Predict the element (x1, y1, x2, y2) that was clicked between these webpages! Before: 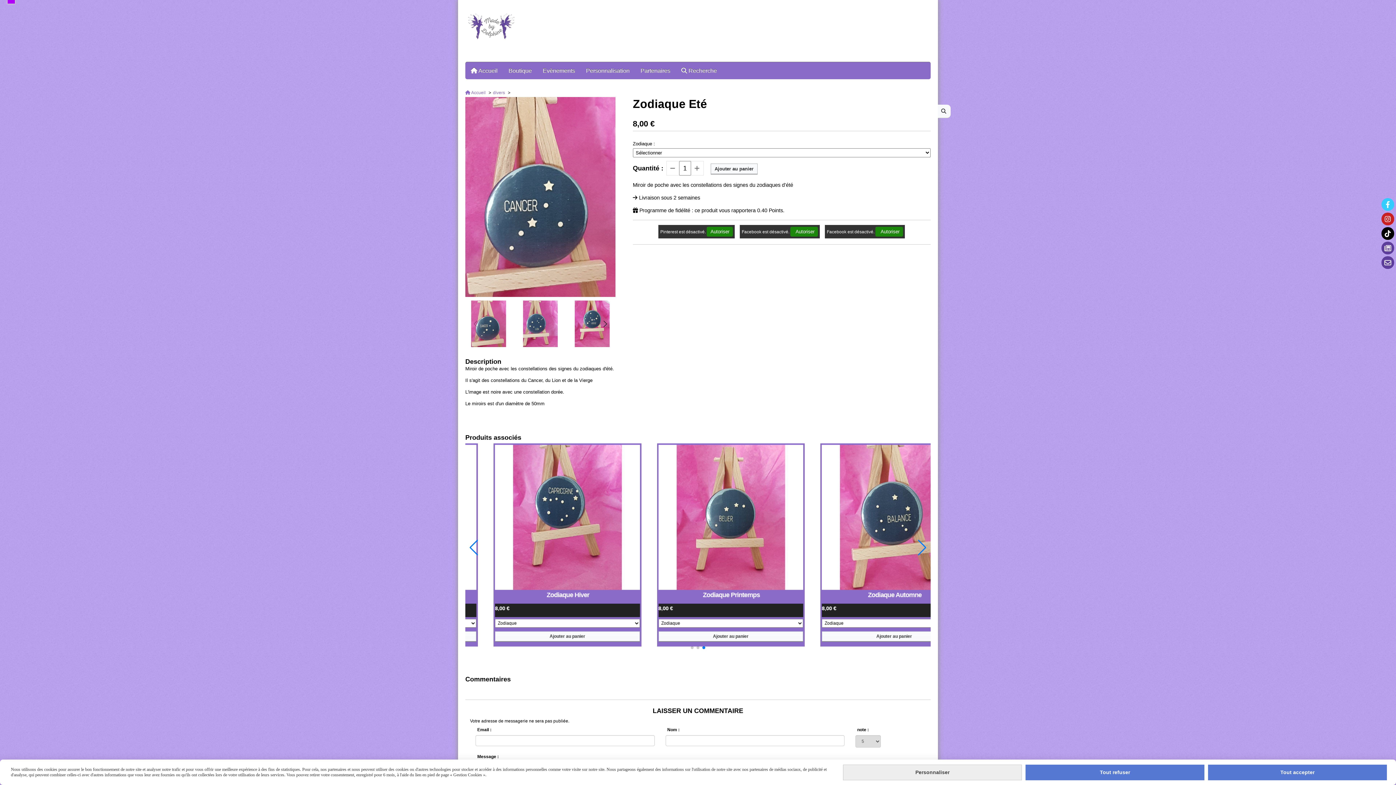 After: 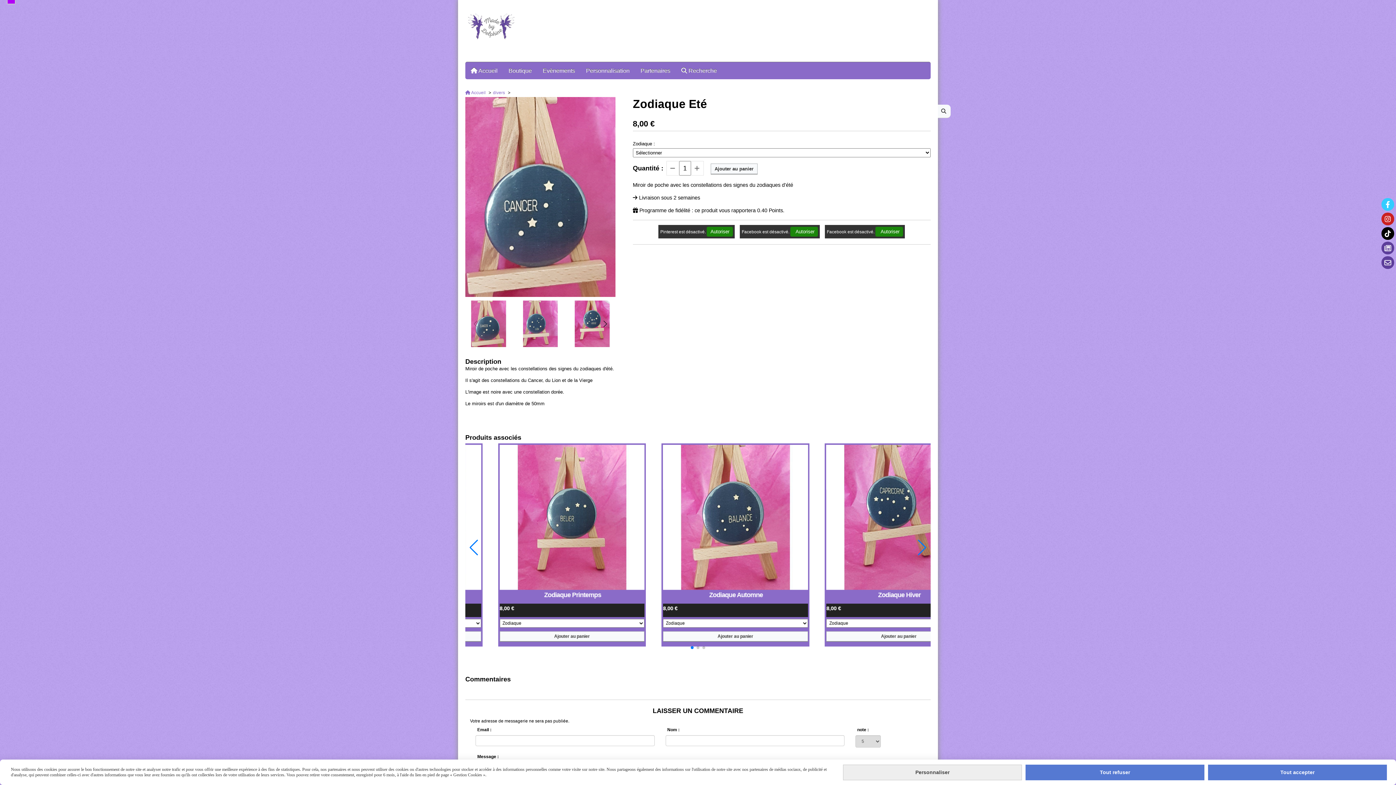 Action: bbox: (469, 539, 478, 555) label: Previous slide